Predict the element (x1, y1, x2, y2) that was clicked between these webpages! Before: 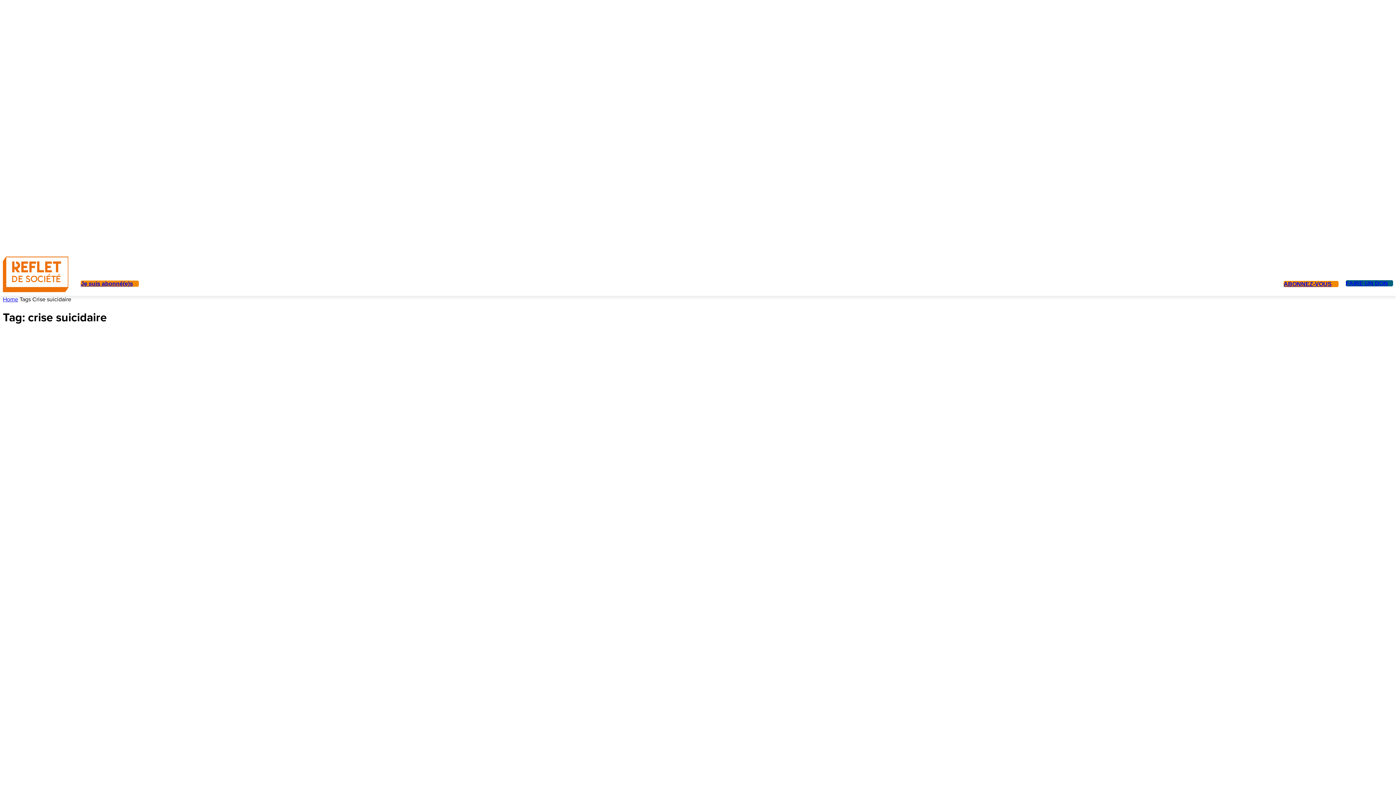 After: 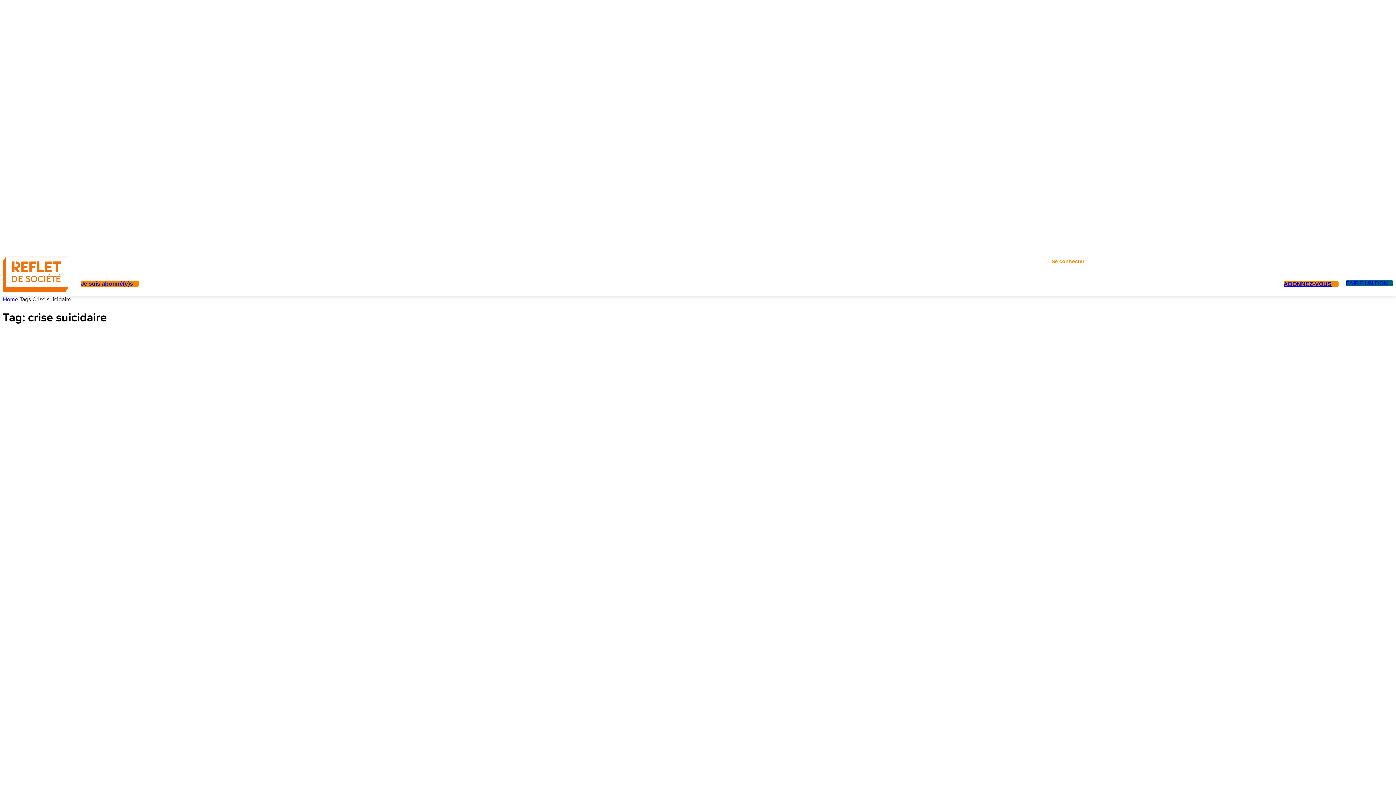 Action: bbox: (1051, 254, 1084, 269) label: Se connecter